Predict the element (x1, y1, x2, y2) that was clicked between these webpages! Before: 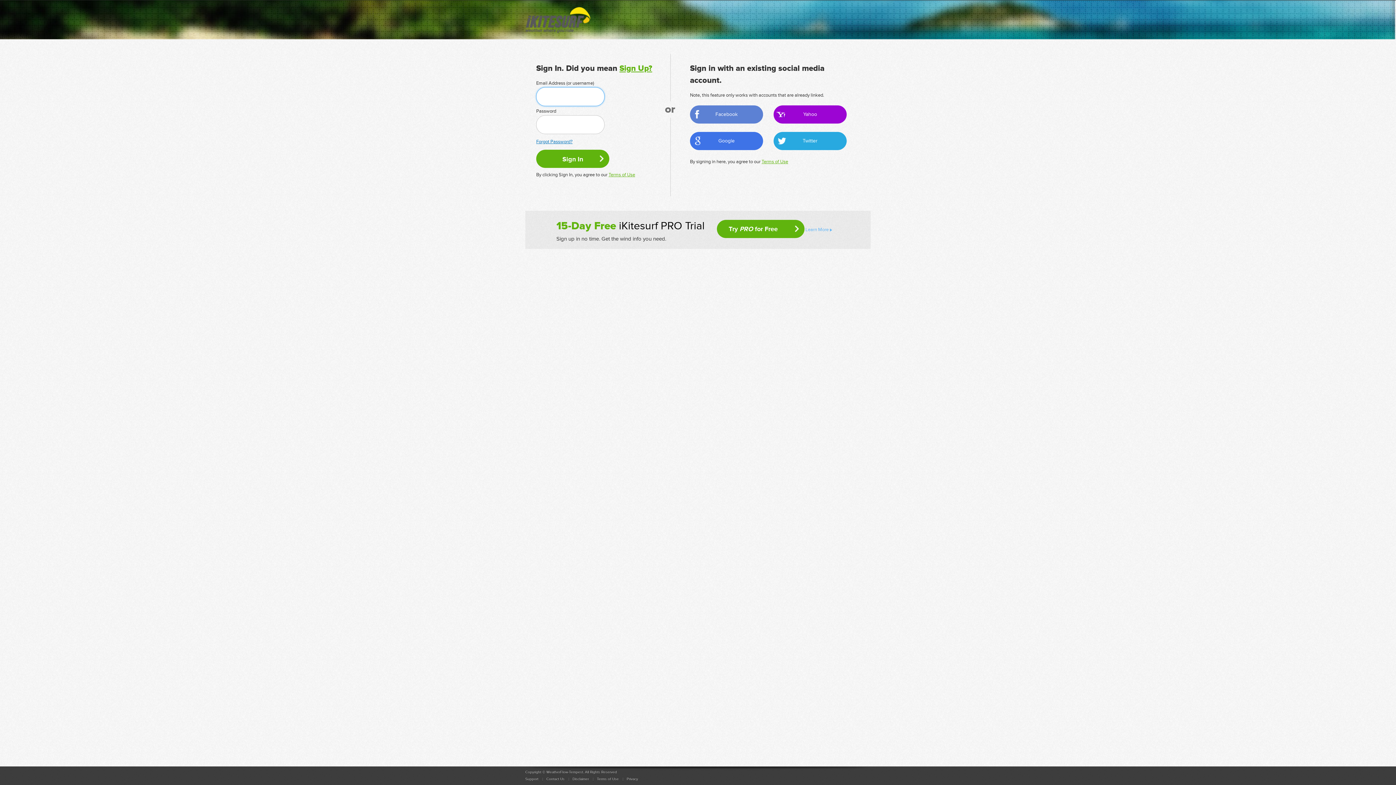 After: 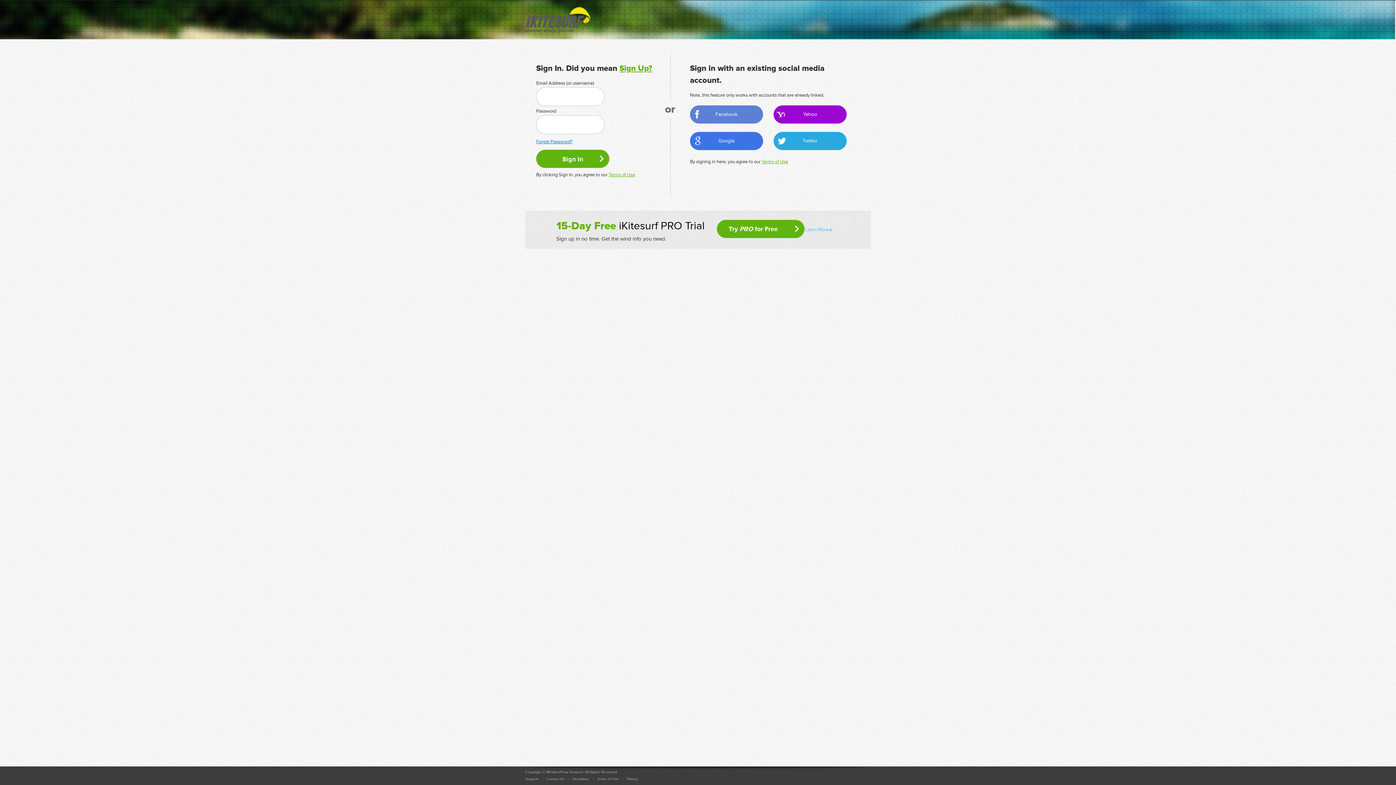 Action: label: Facebook bbox: (690, 105, 763, 123)